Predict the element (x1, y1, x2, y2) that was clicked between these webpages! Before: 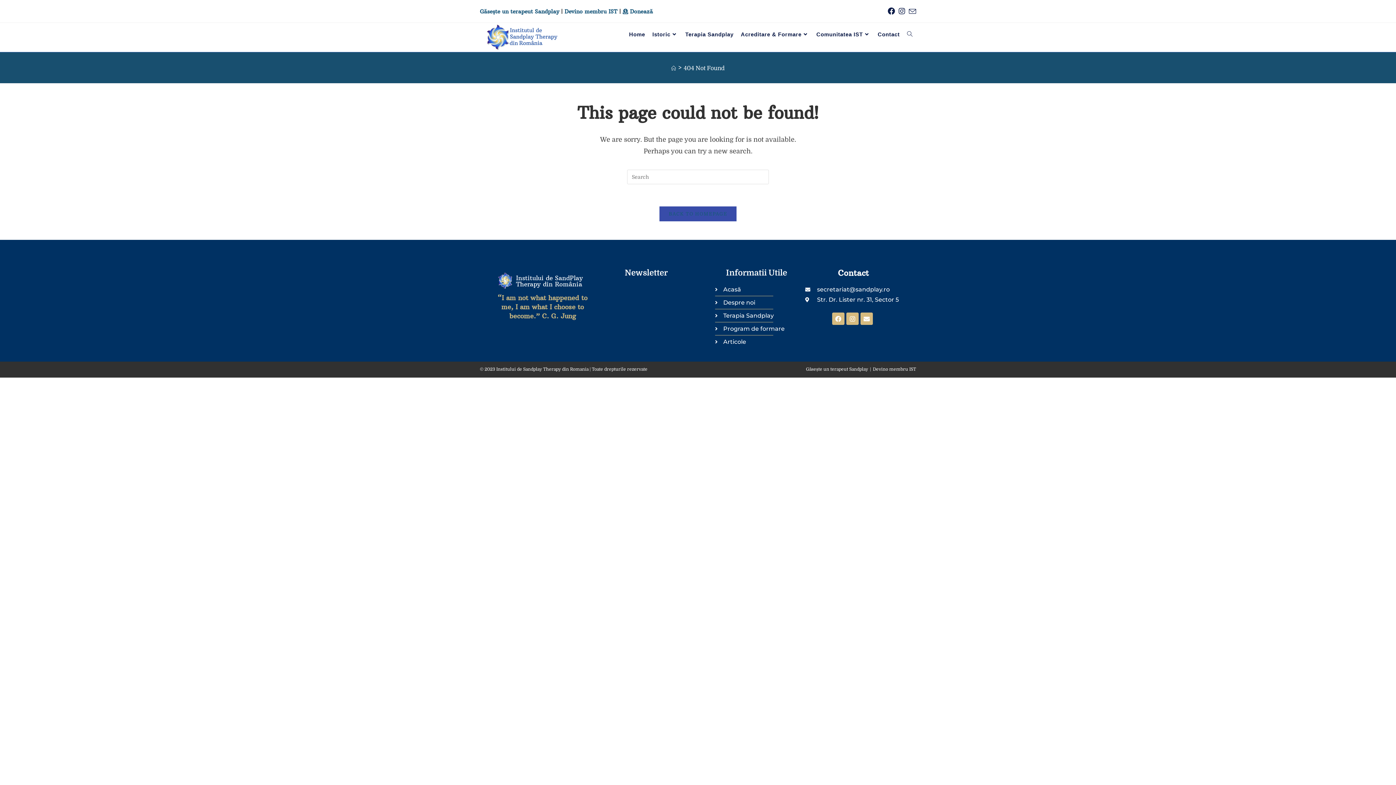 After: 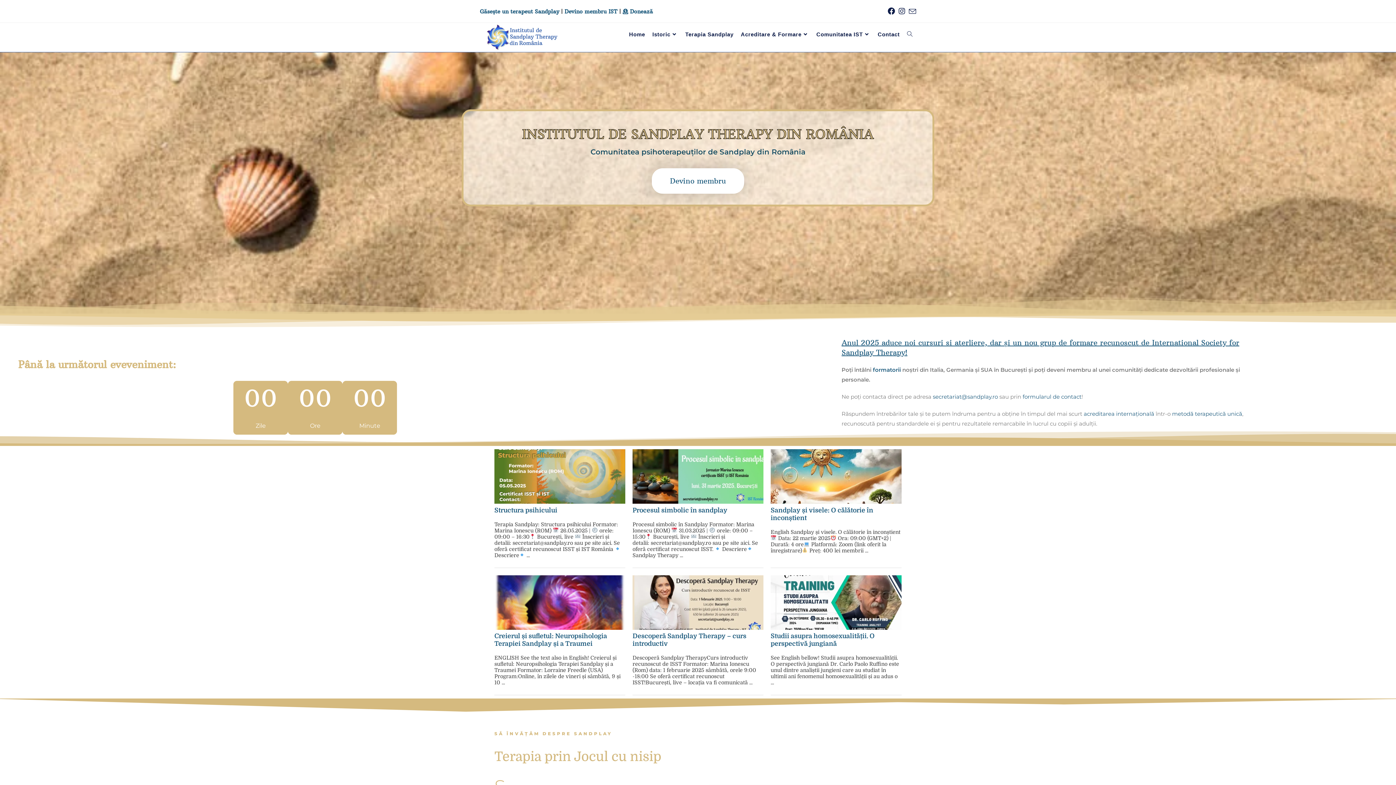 Action: bbox: (671, 65, 676, 71) label: Home